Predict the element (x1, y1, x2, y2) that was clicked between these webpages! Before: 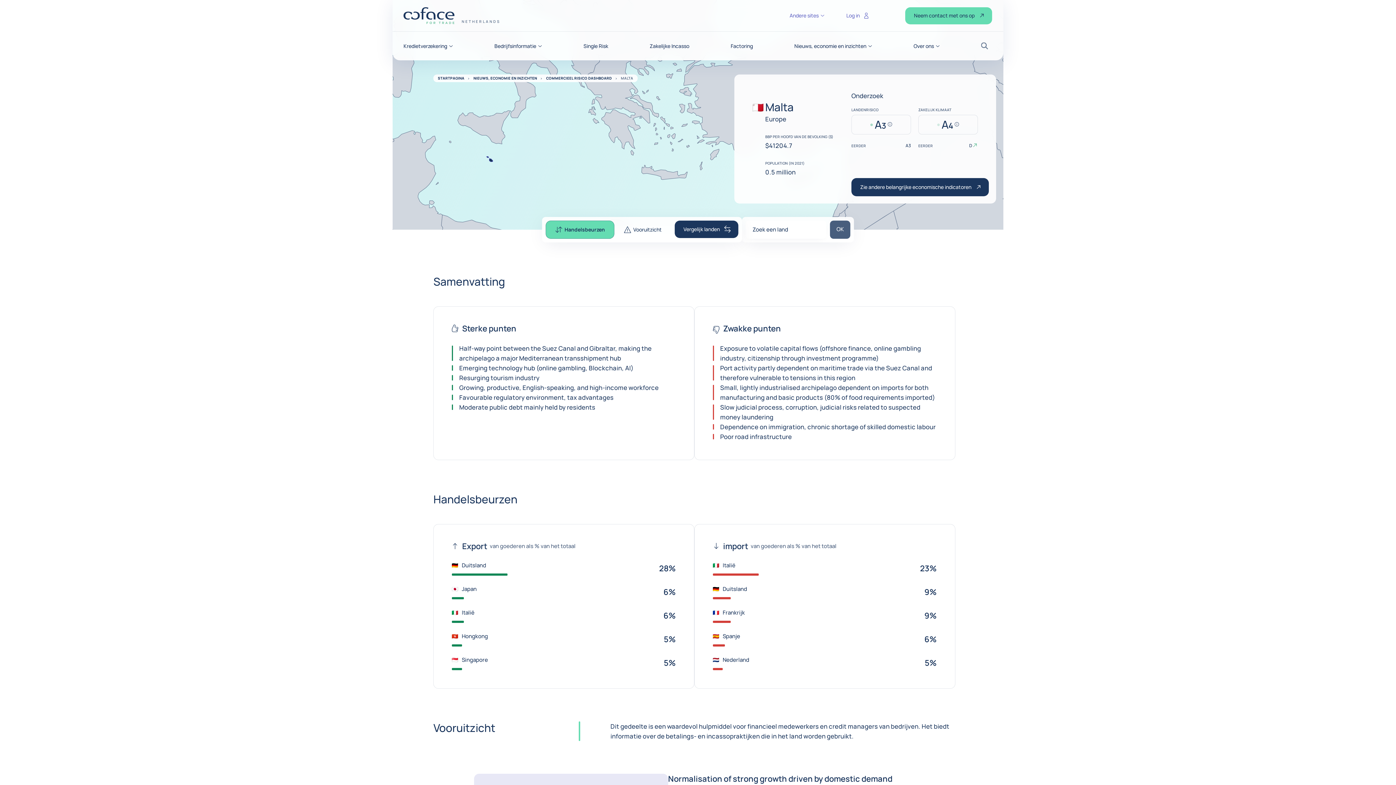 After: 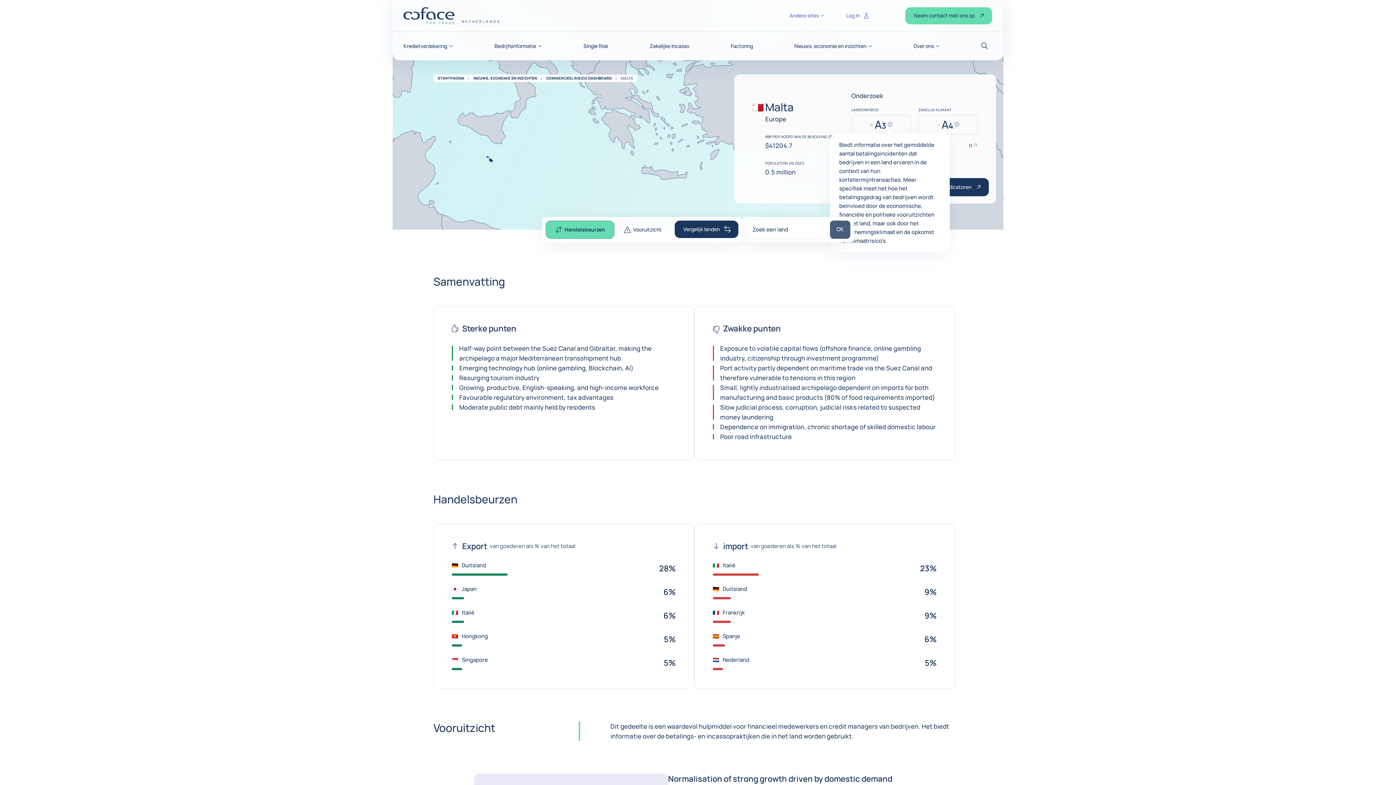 Action: label: Help bbox: (888, 121, 892, 128)